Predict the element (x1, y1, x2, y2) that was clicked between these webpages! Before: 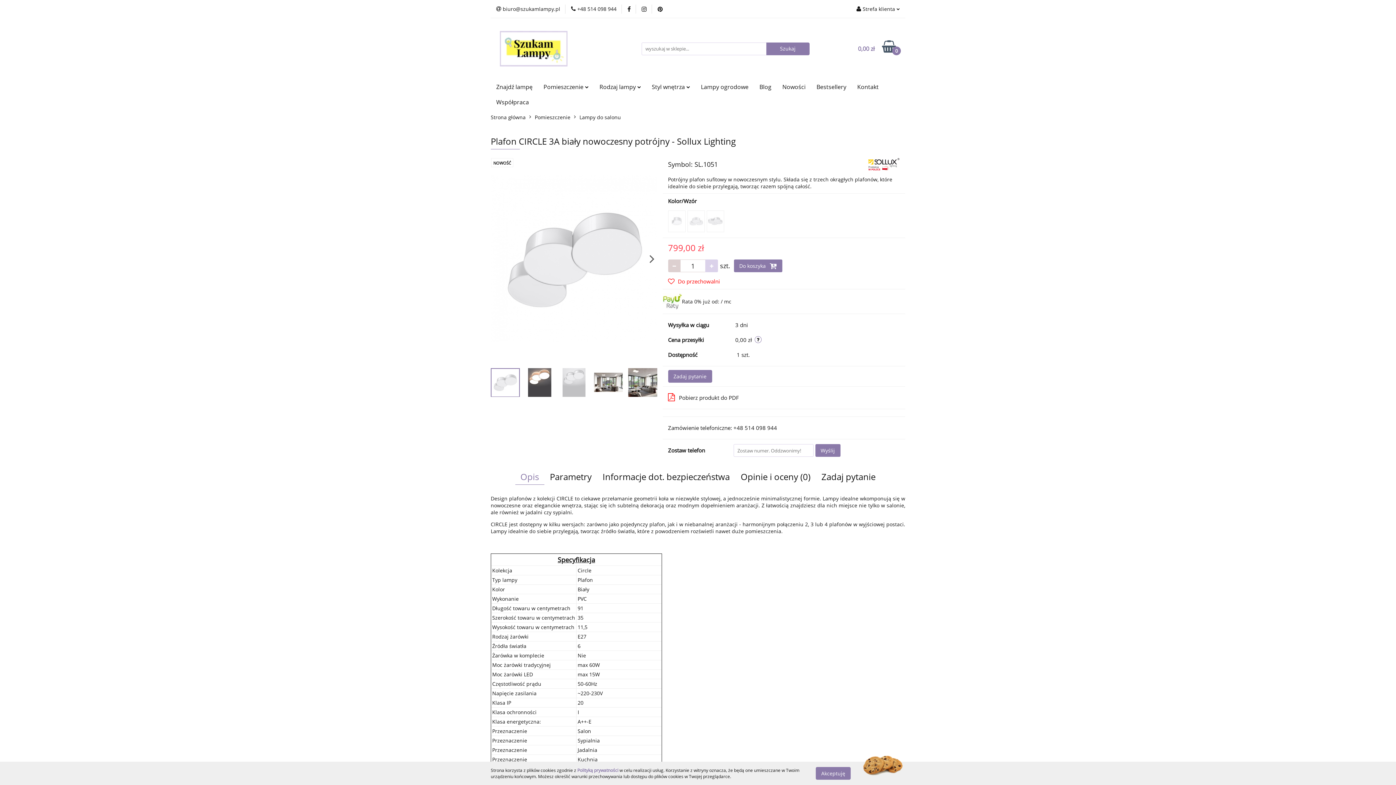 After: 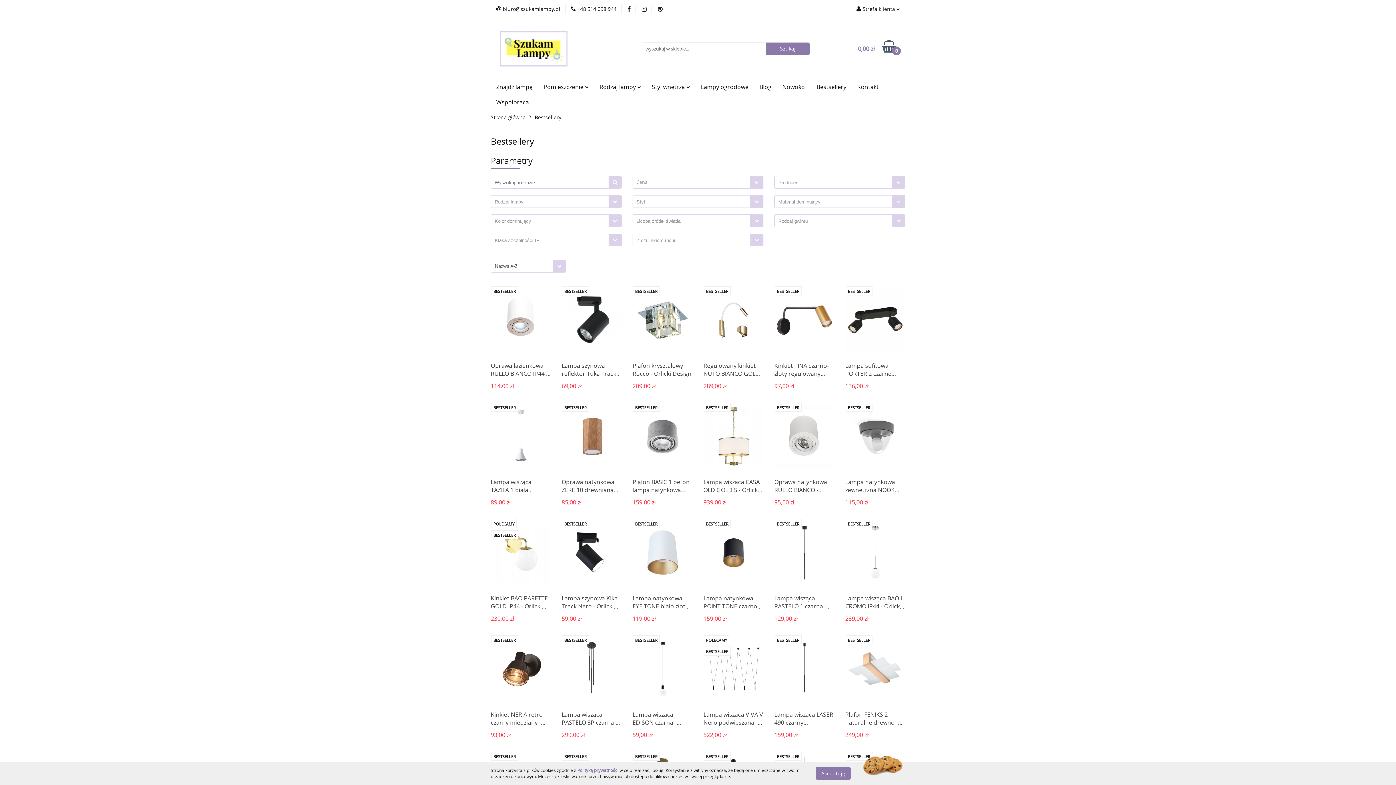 Action: label: Bestsellery bbox: (811, 79, 852, 94)